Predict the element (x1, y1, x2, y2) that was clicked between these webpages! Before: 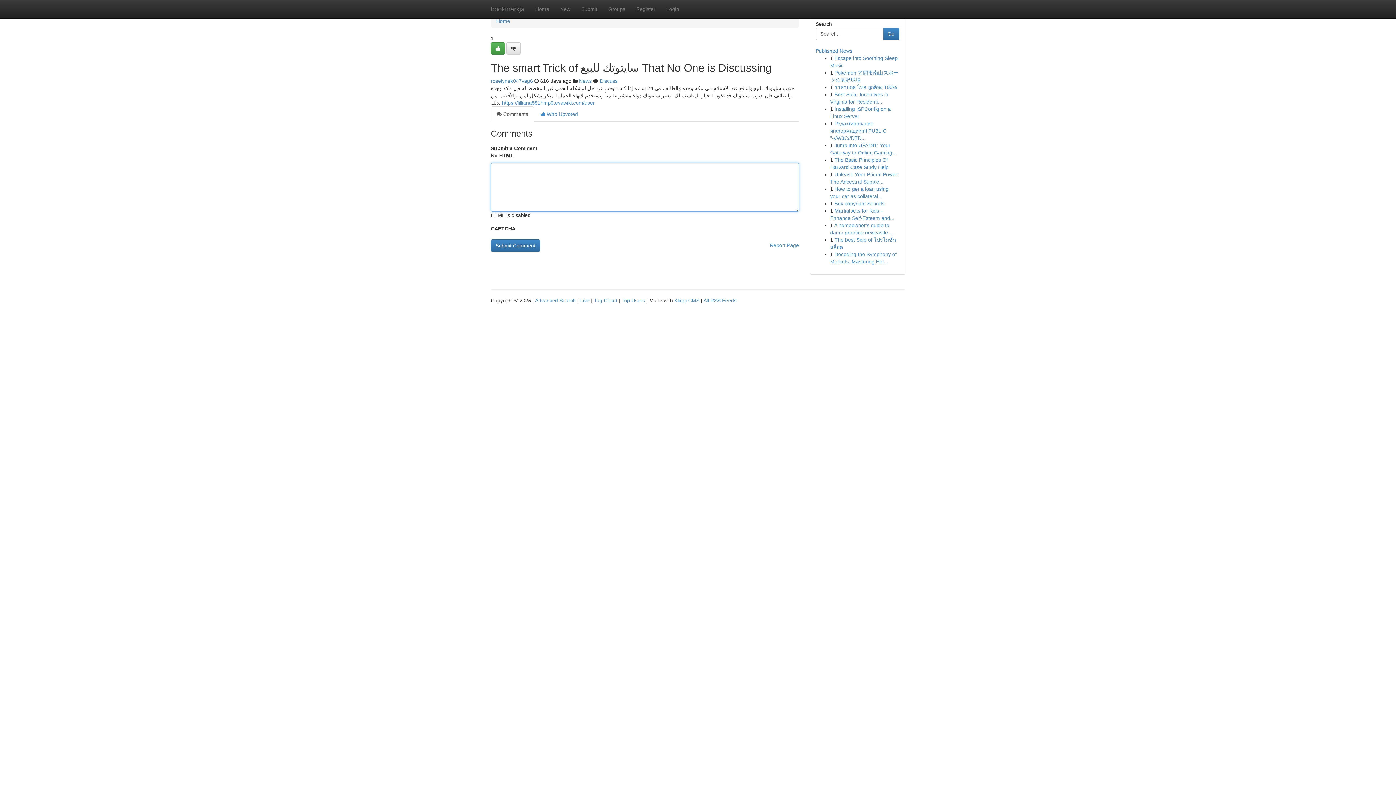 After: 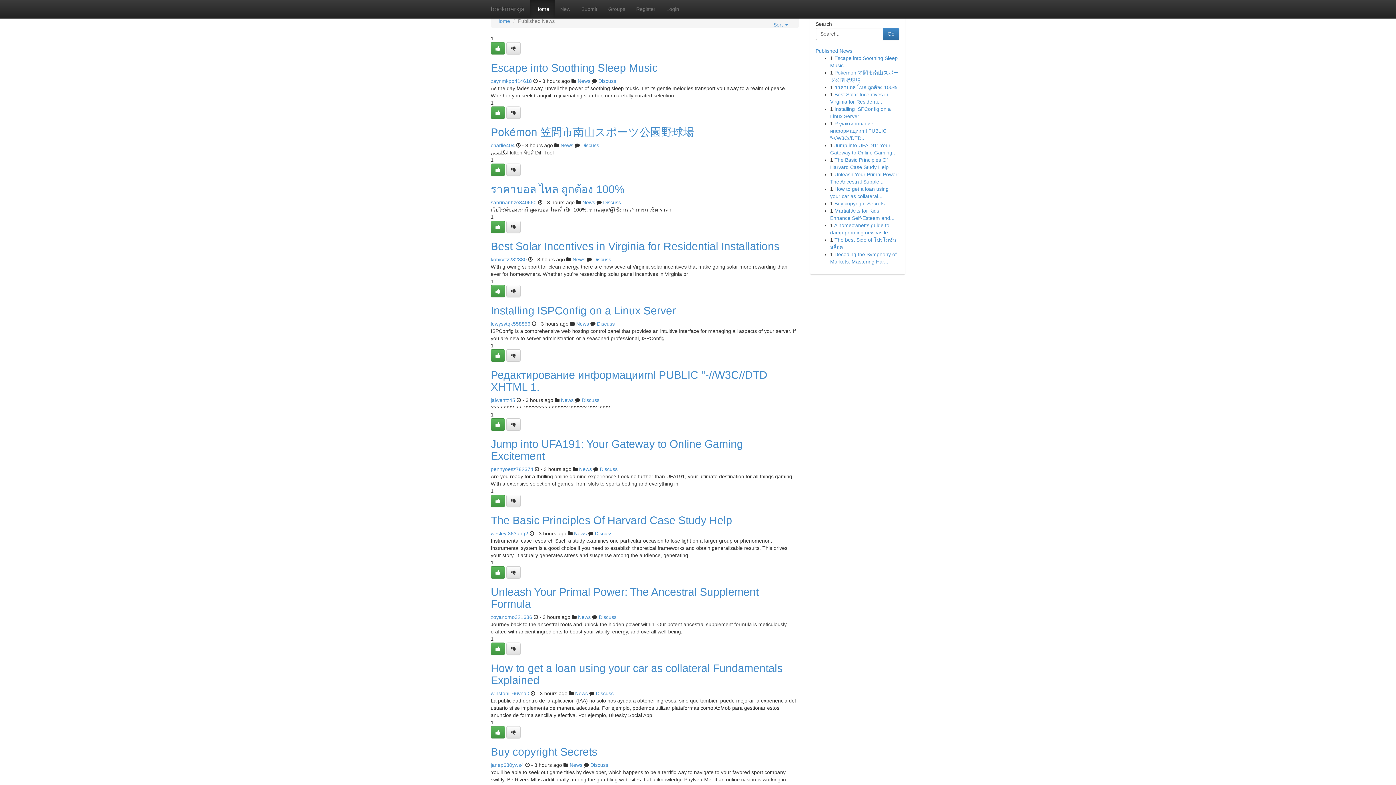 Action: label: Tag Cloud bbox: (594, 297, 617, 303)